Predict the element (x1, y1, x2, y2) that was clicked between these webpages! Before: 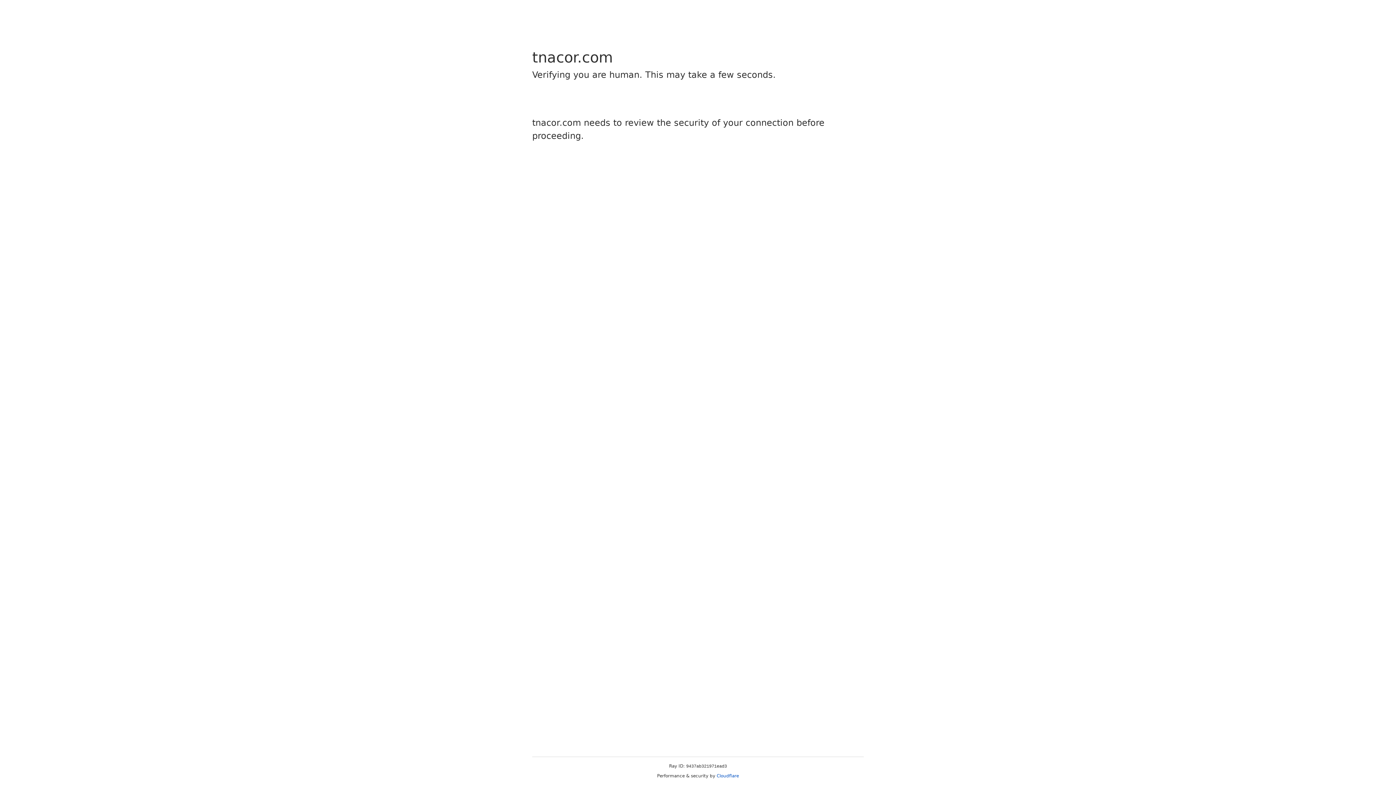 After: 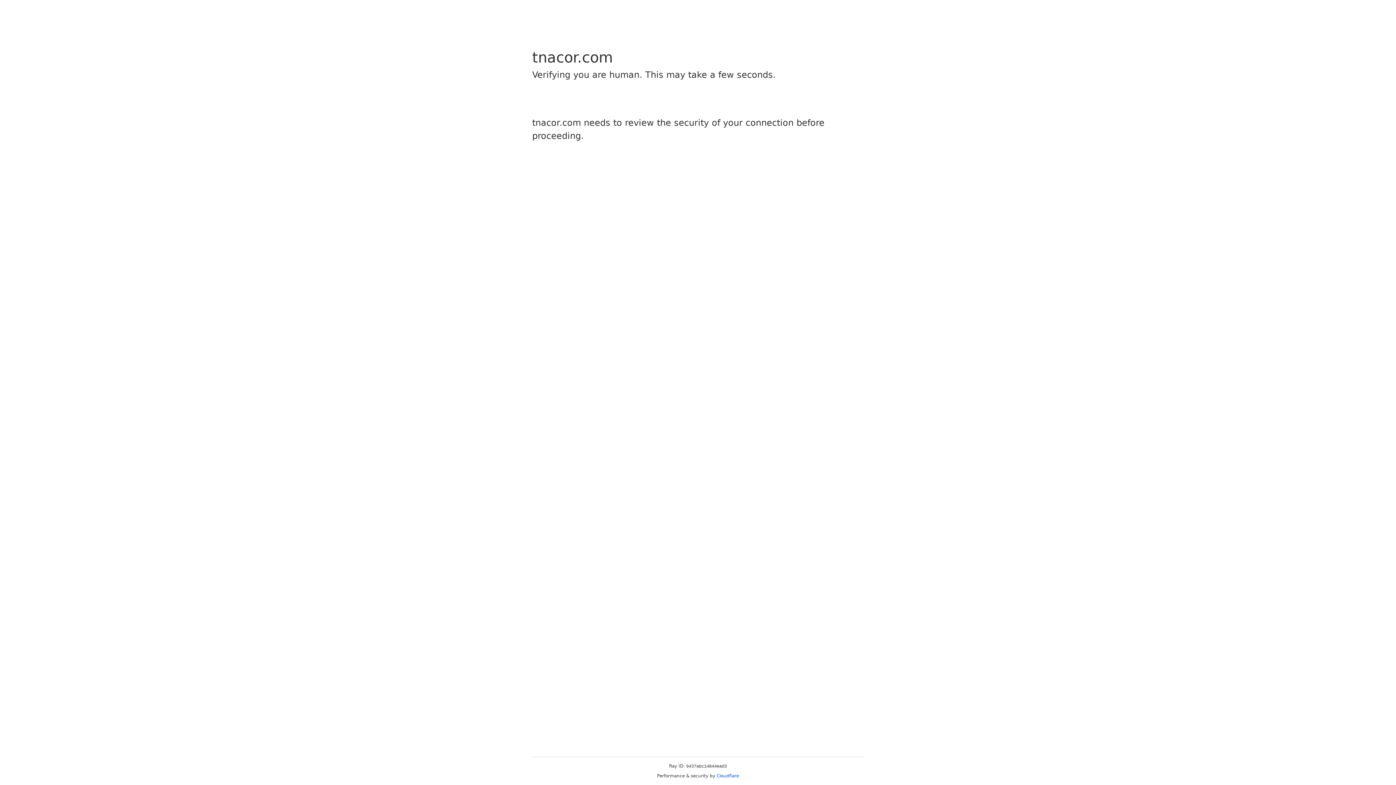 Action: label: Cloudflare bbox: (716, 773, 739, 778)